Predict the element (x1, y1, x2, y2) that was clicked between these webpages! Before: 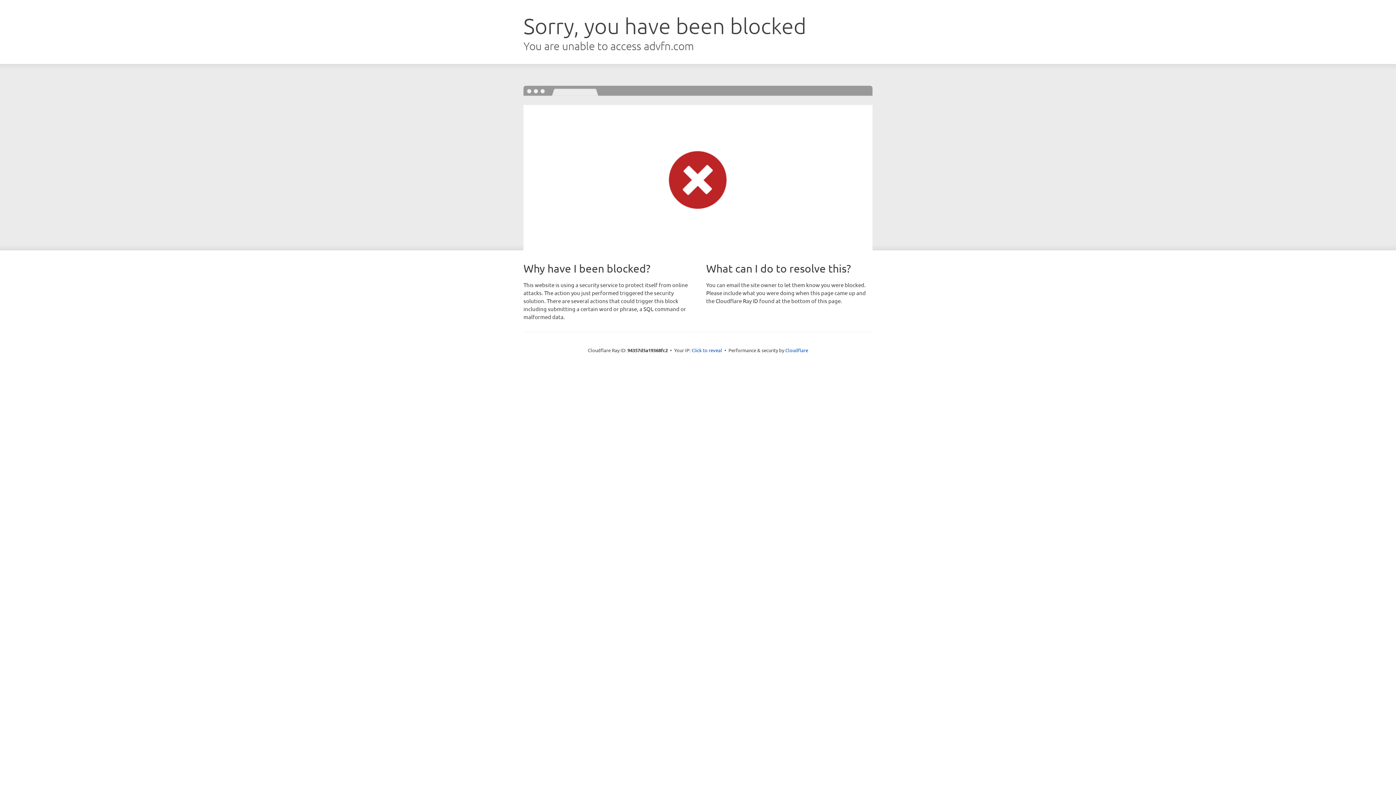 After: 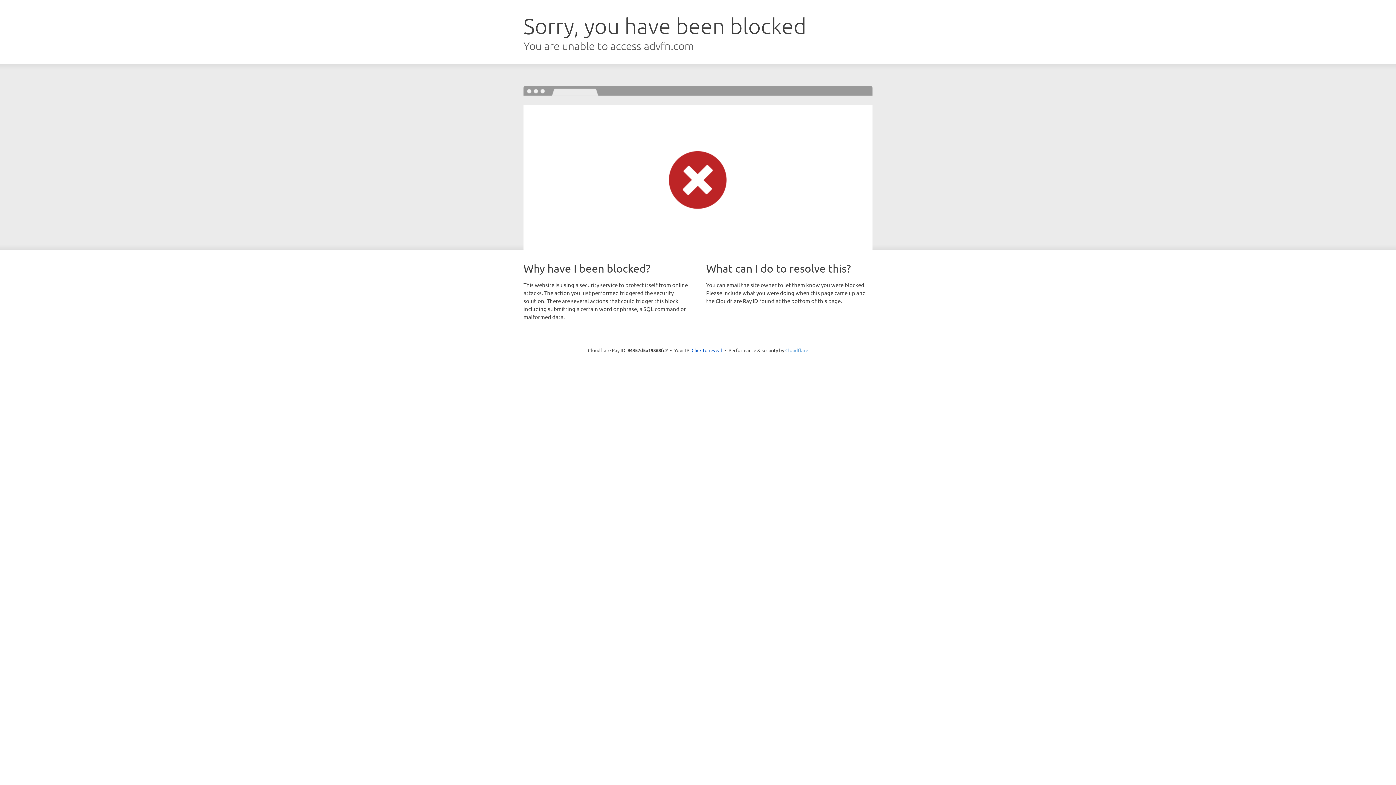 Action: bbox: (785, 347, 808, 353) label: Cloudflare